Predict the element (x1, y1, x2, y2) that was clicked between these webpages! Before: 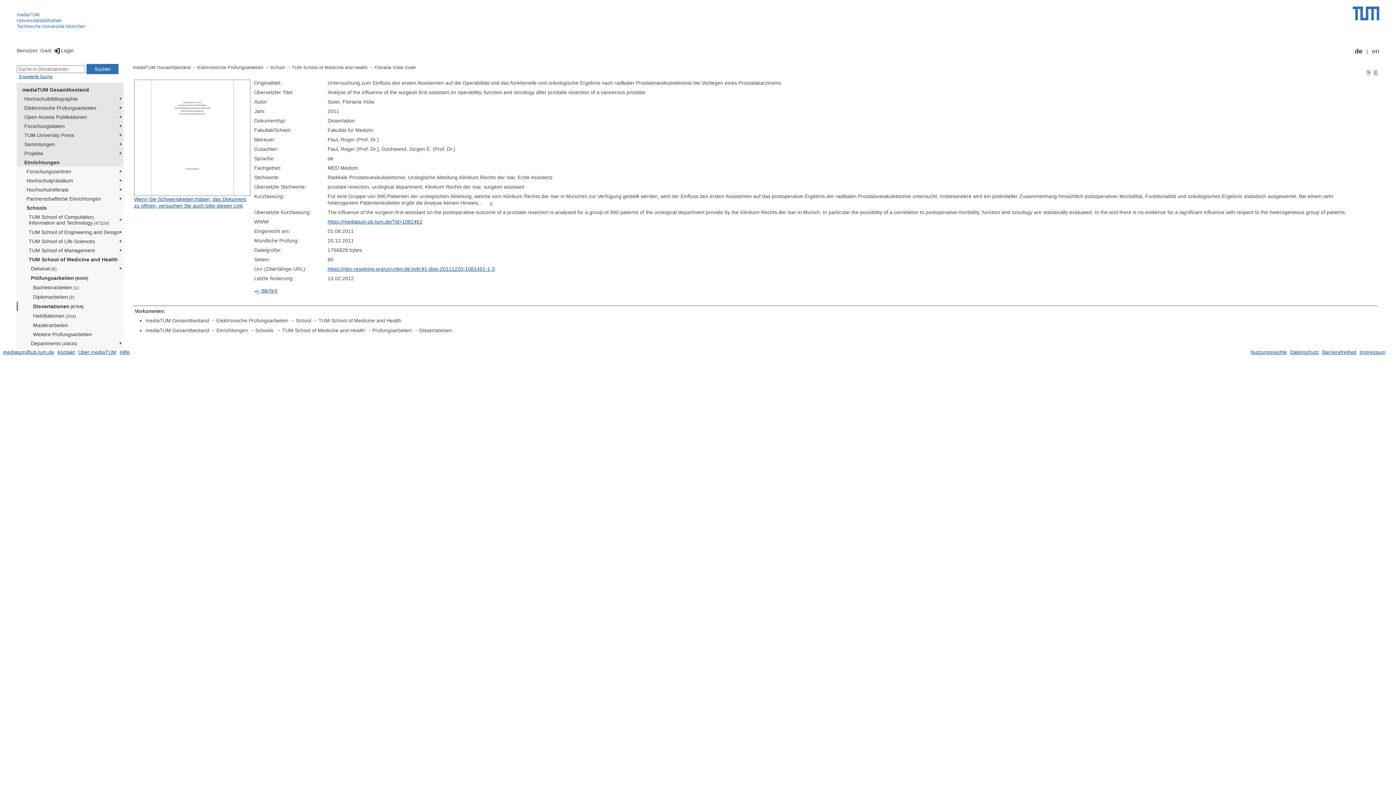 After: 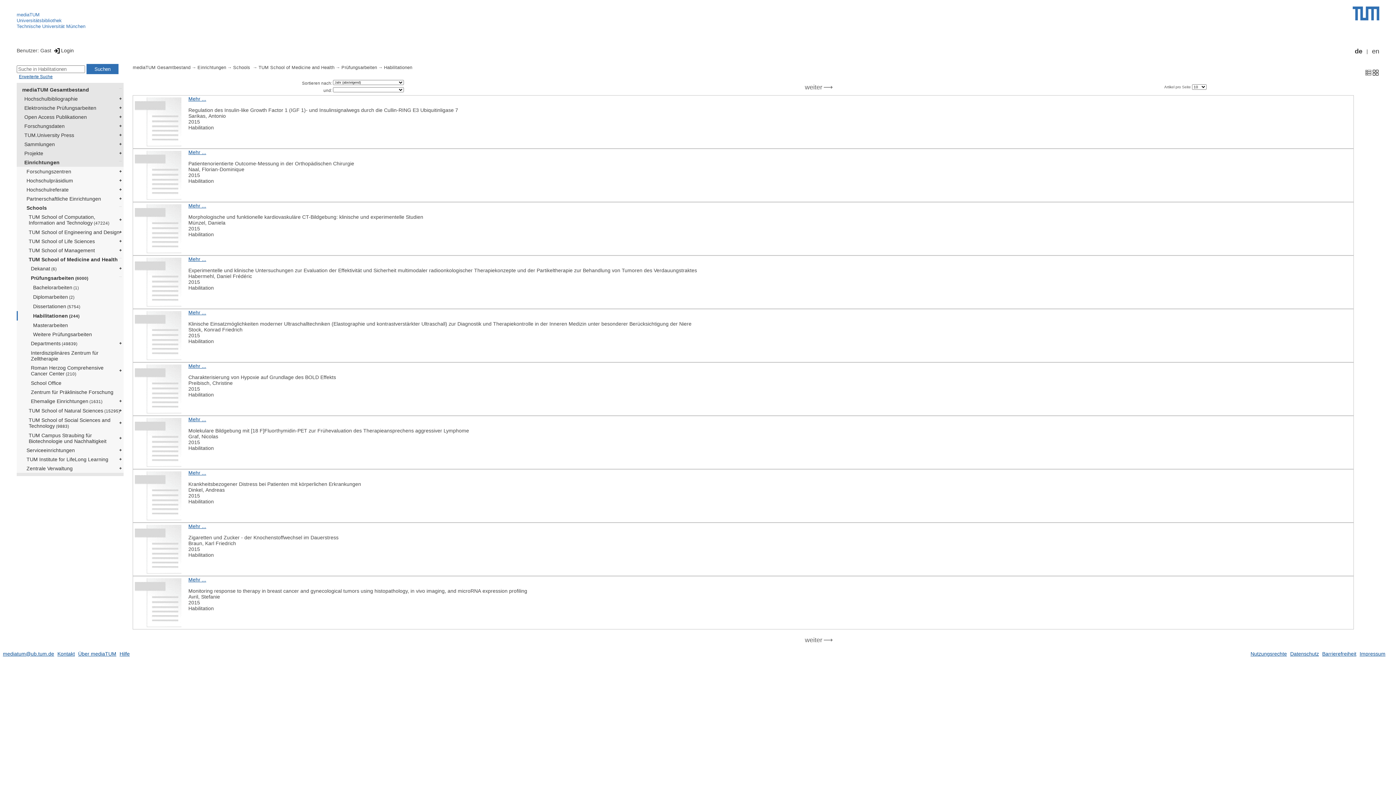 Action: label: Habilitationen (244) bbox: (28, 311, 123, 320)